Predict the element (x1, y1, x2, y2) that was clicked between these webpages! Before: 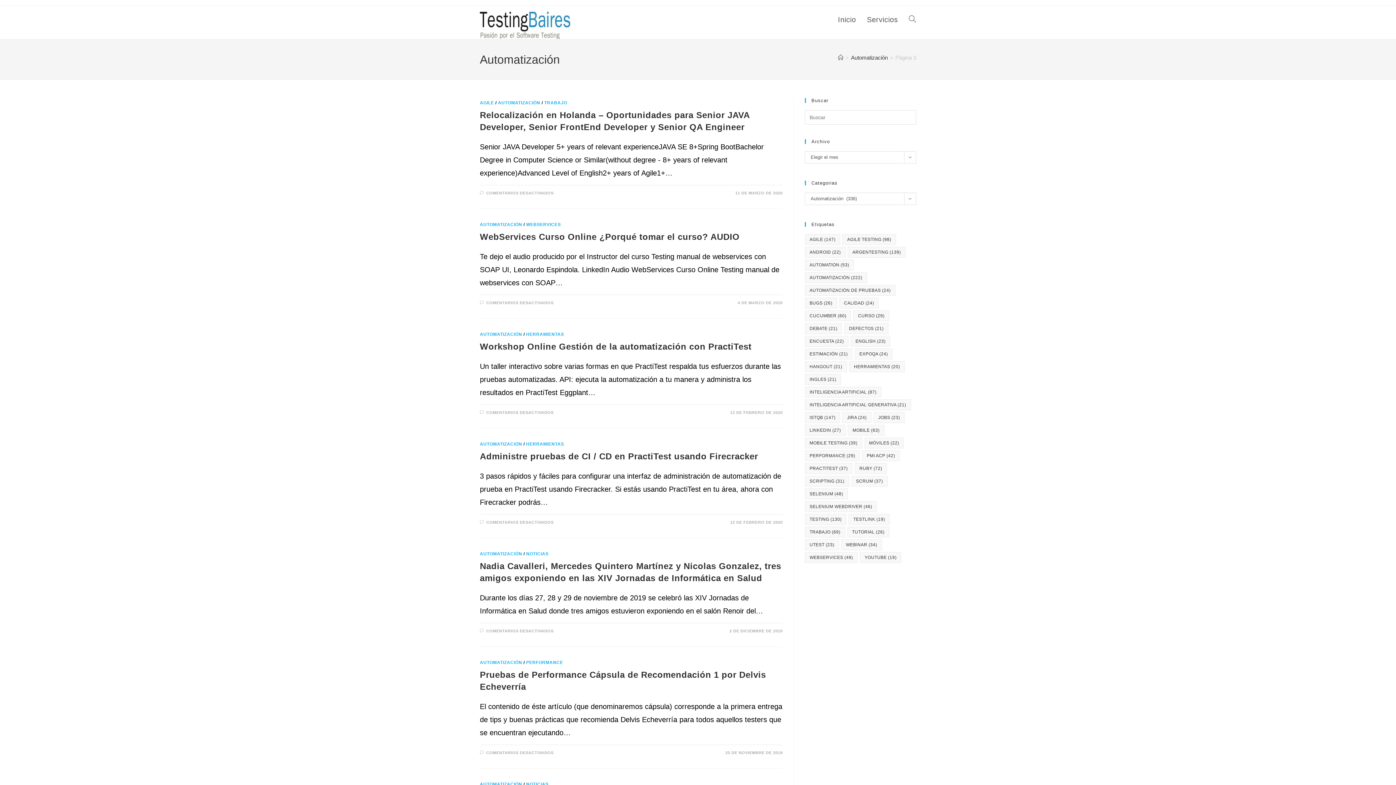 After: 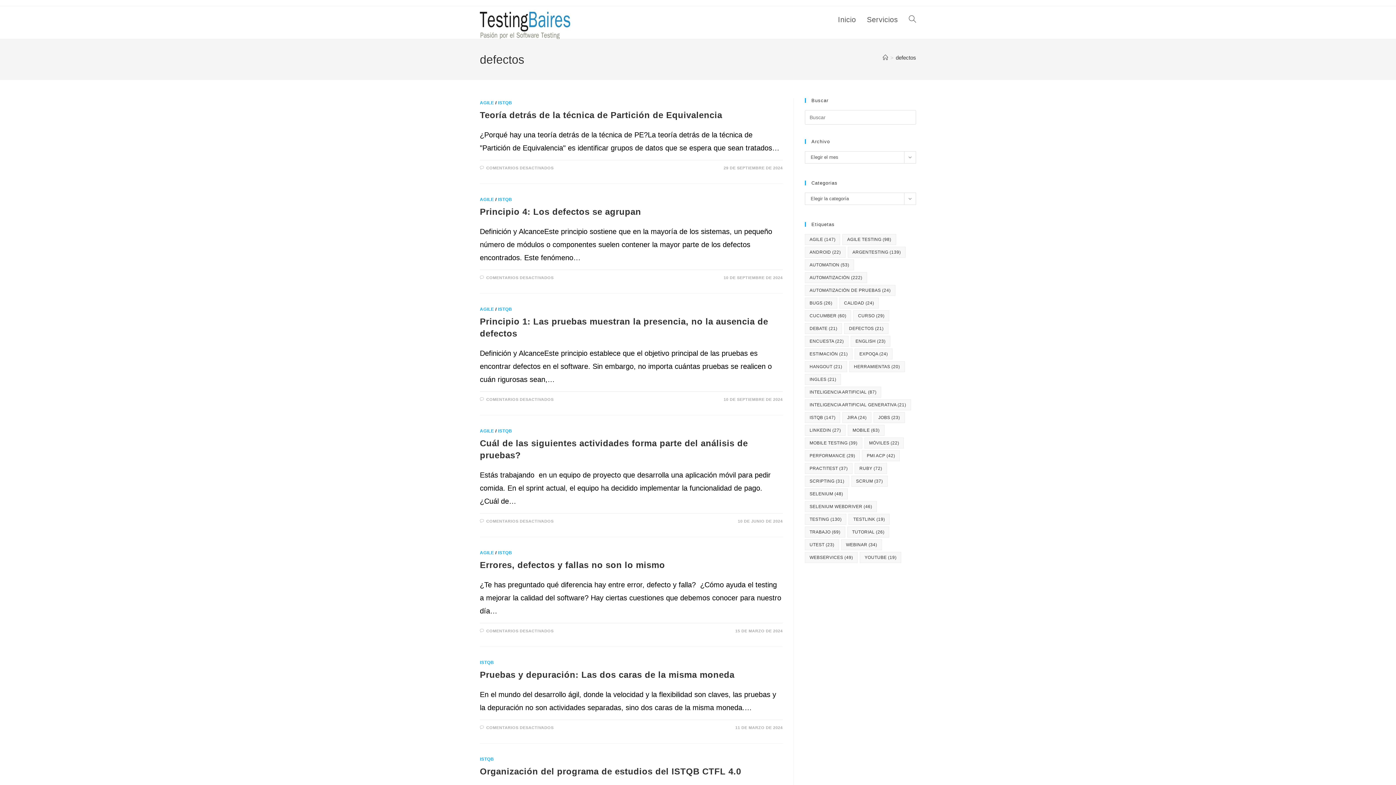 Action: bbox: (844, 323, 888, 334) label: defectos (21 elementos)